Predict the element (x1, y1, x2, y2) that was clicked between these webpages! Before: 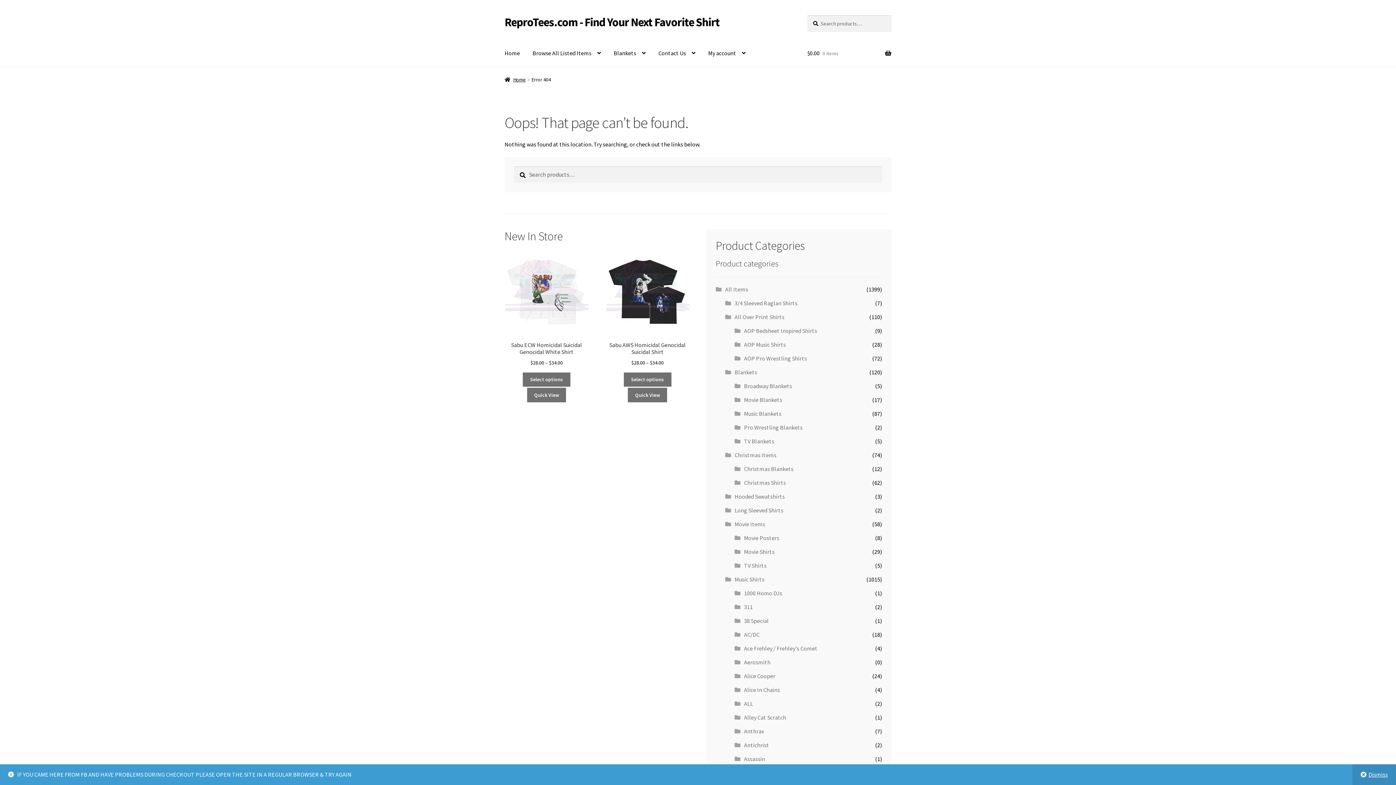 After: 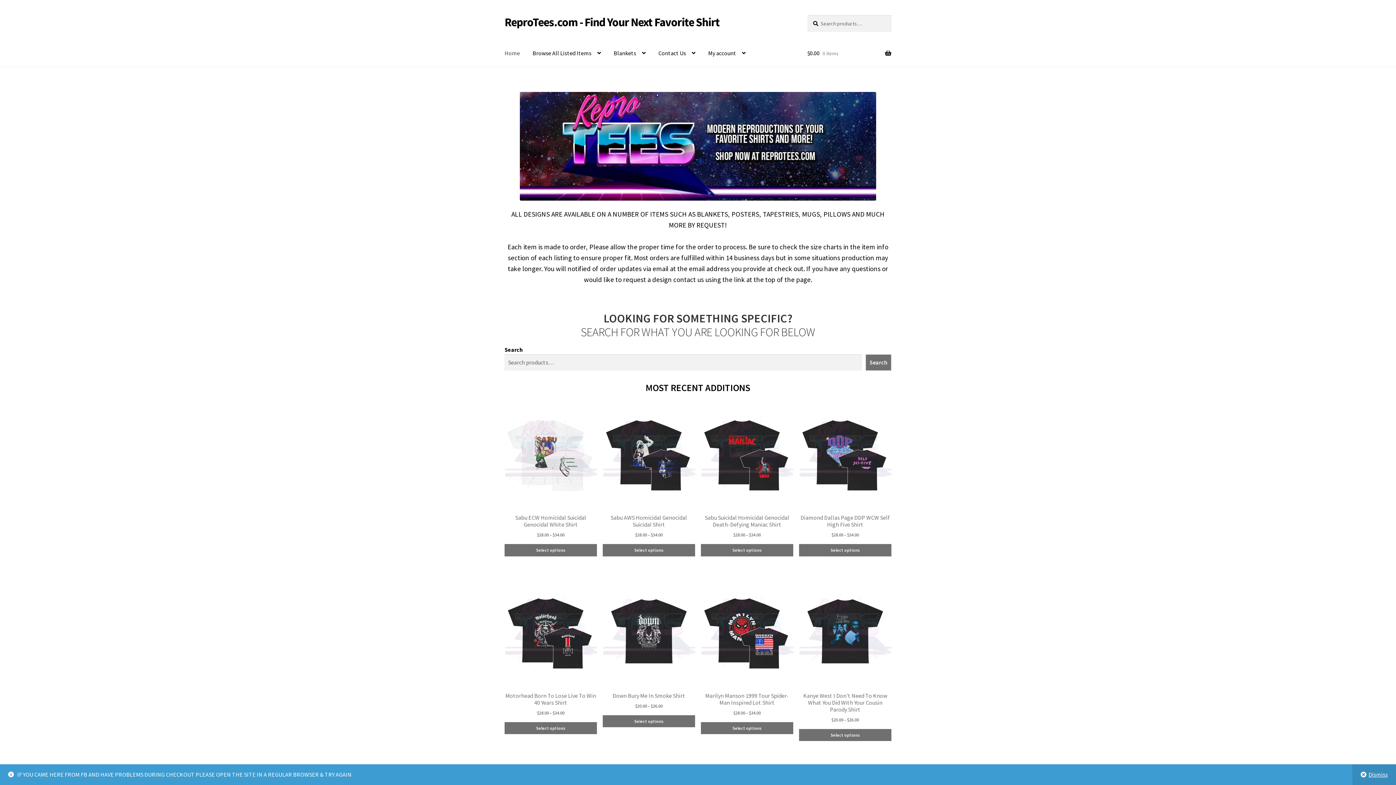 Action: bbox: (504, 14, 720, 29) label: ReproTees.com - Find Your Next Favorite Shirt